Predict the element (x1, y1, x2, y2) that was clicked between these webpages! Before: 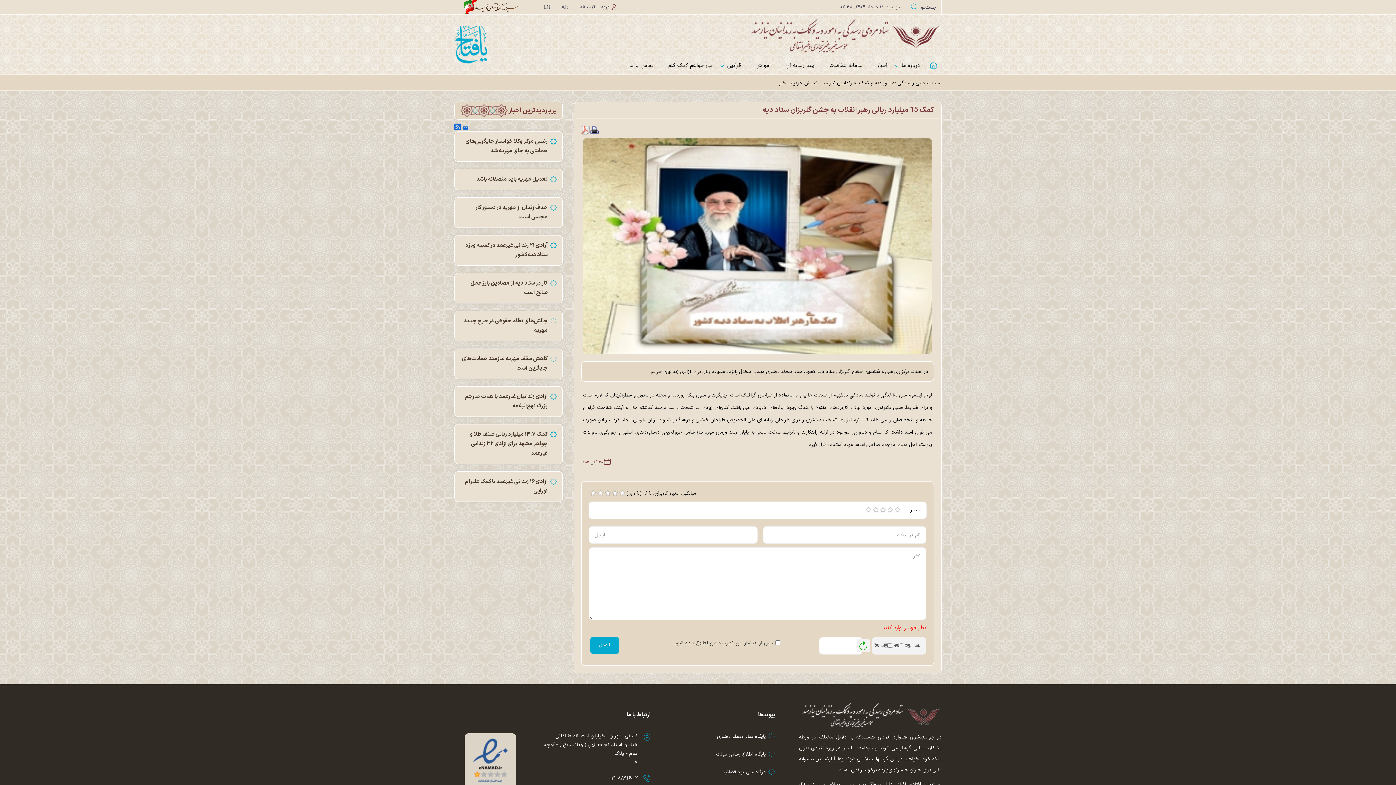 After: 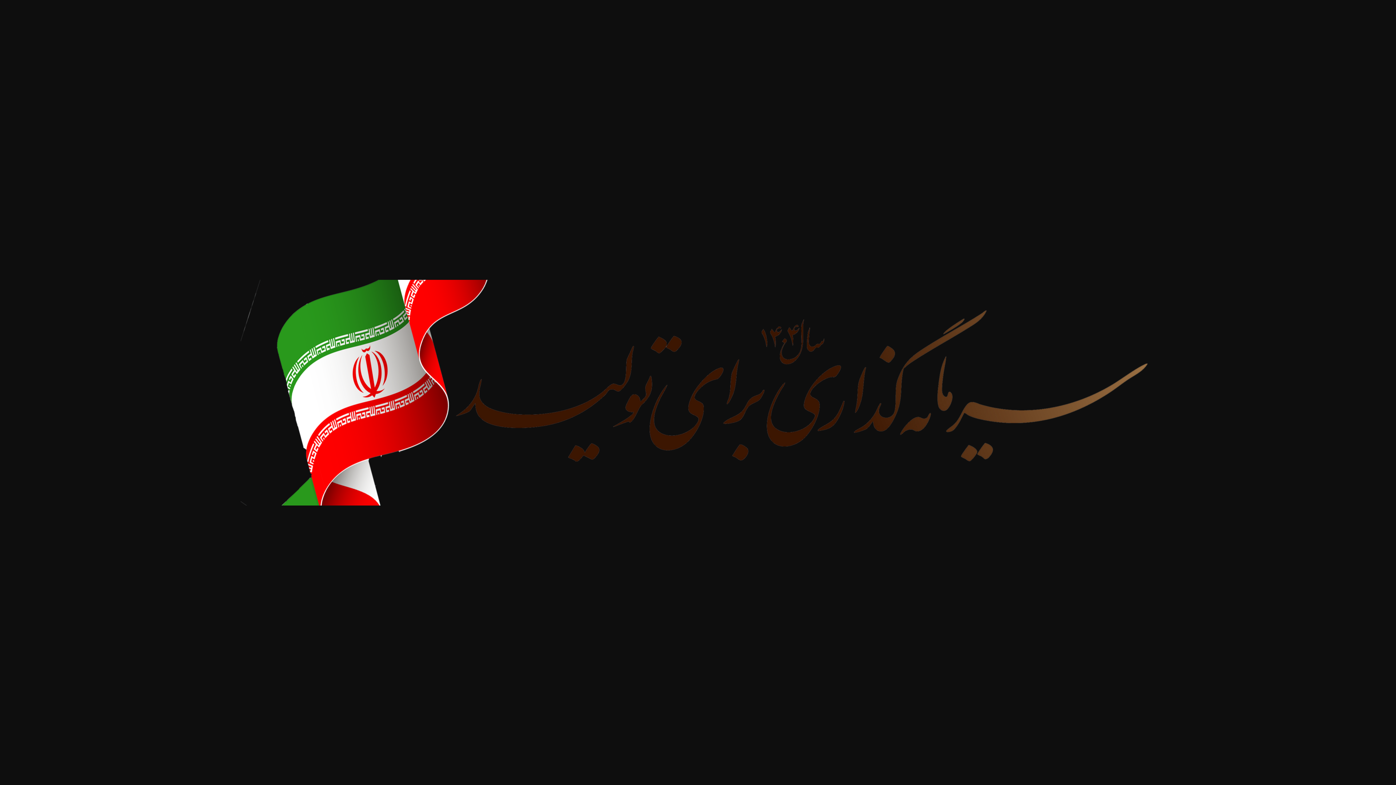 Action: bbox: (454, 0, 526, 14)